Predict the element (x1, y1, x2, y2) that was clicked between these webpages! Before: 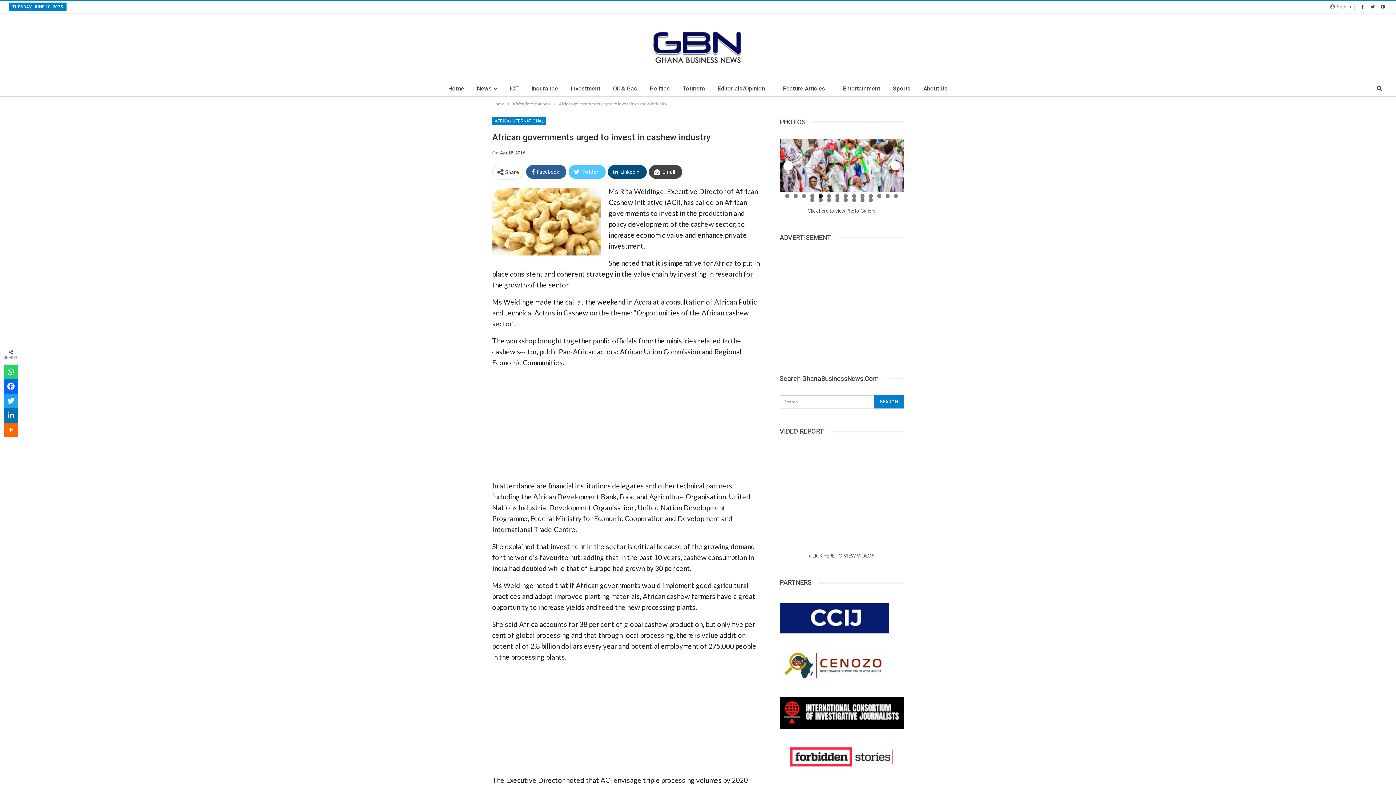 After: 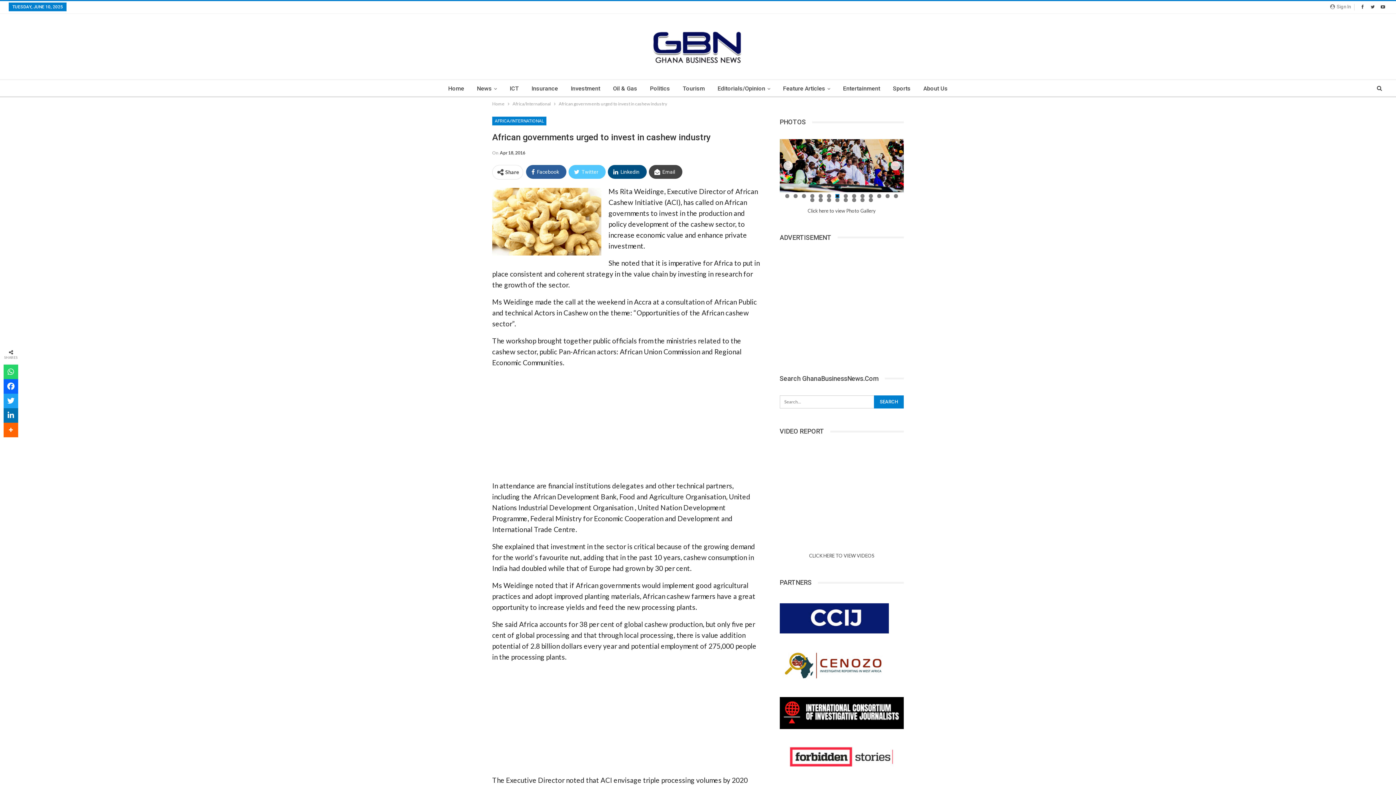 Action: label: Show slide 7 of 22 bbox: (835, 194, 839, 198)